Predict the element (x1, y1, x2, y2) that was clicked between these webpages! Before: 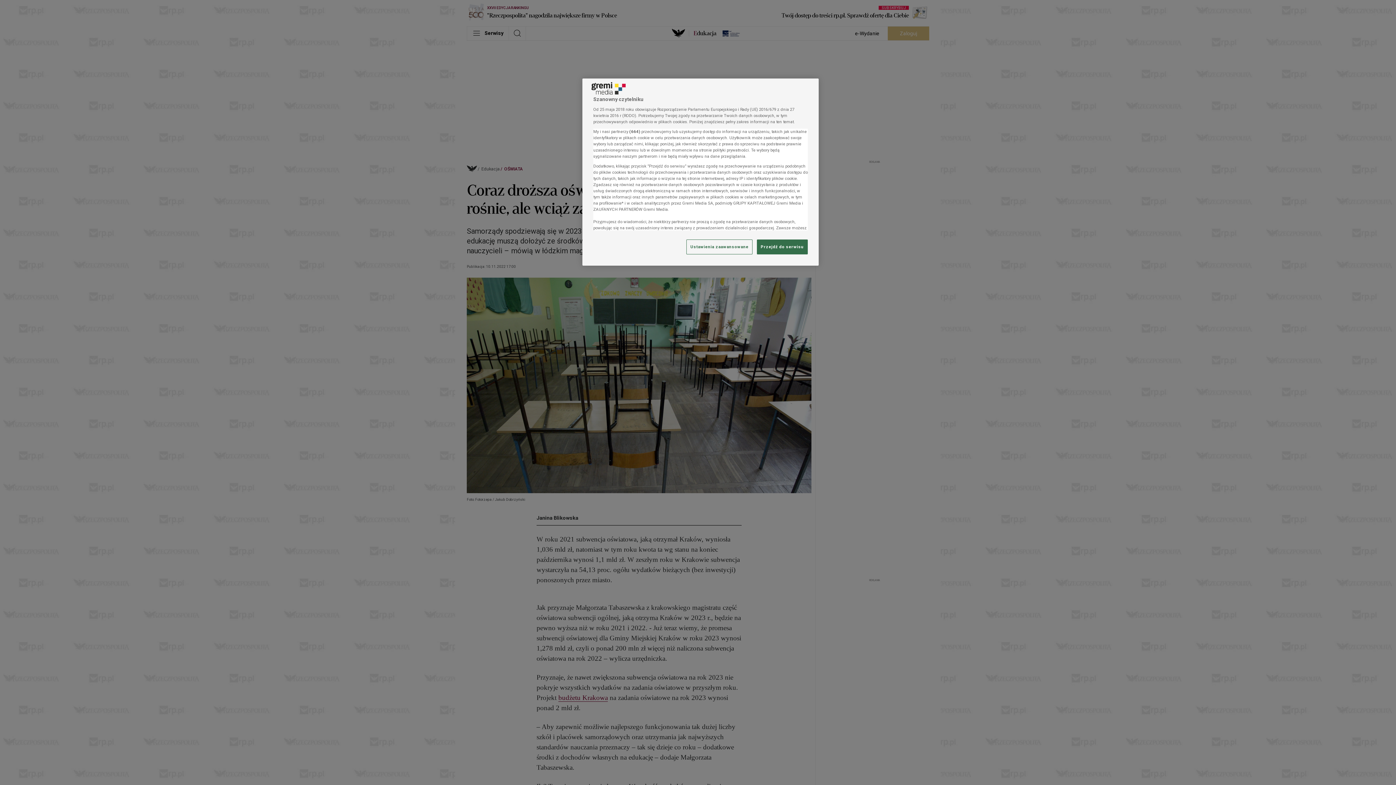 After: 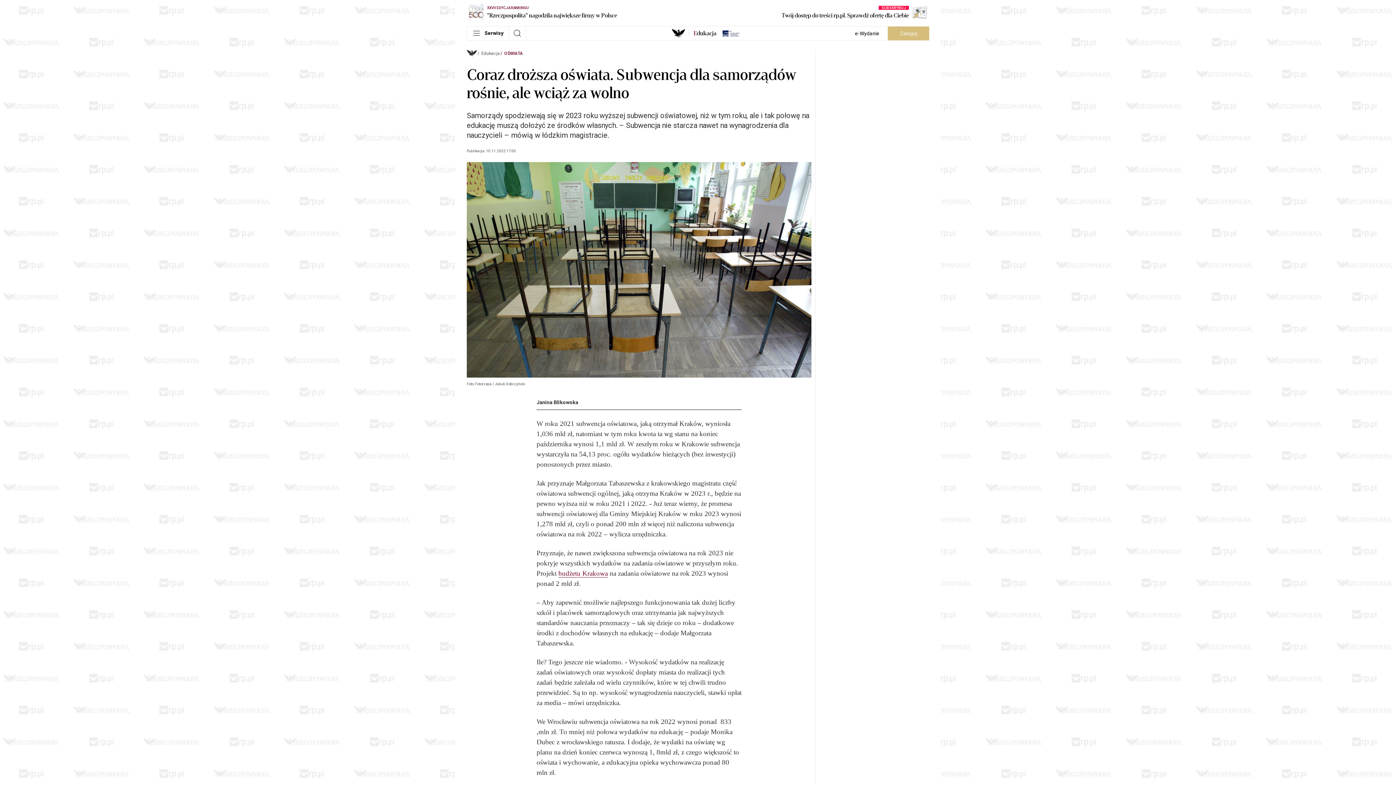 Action: bbox: (757, 239, 808, 254) label: Przejdź do serwisu